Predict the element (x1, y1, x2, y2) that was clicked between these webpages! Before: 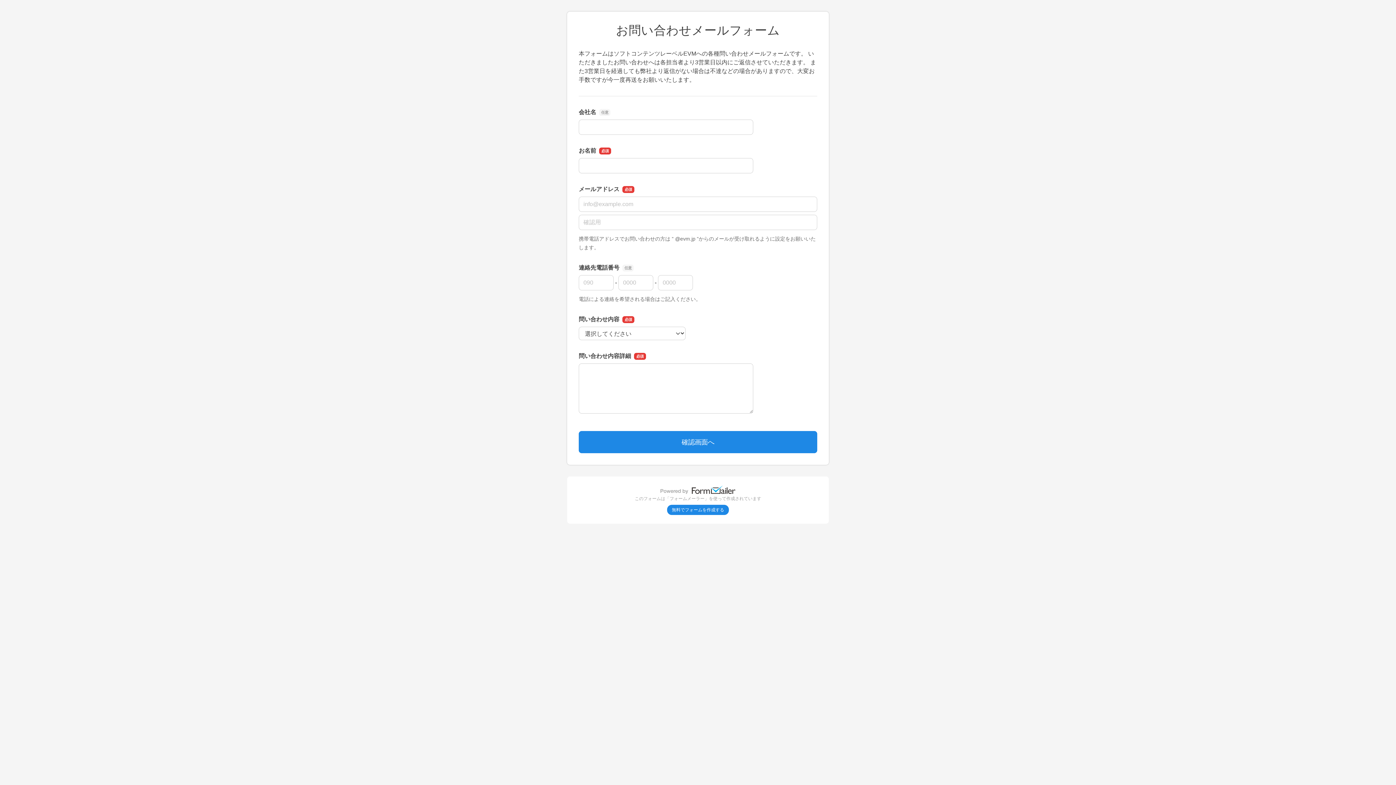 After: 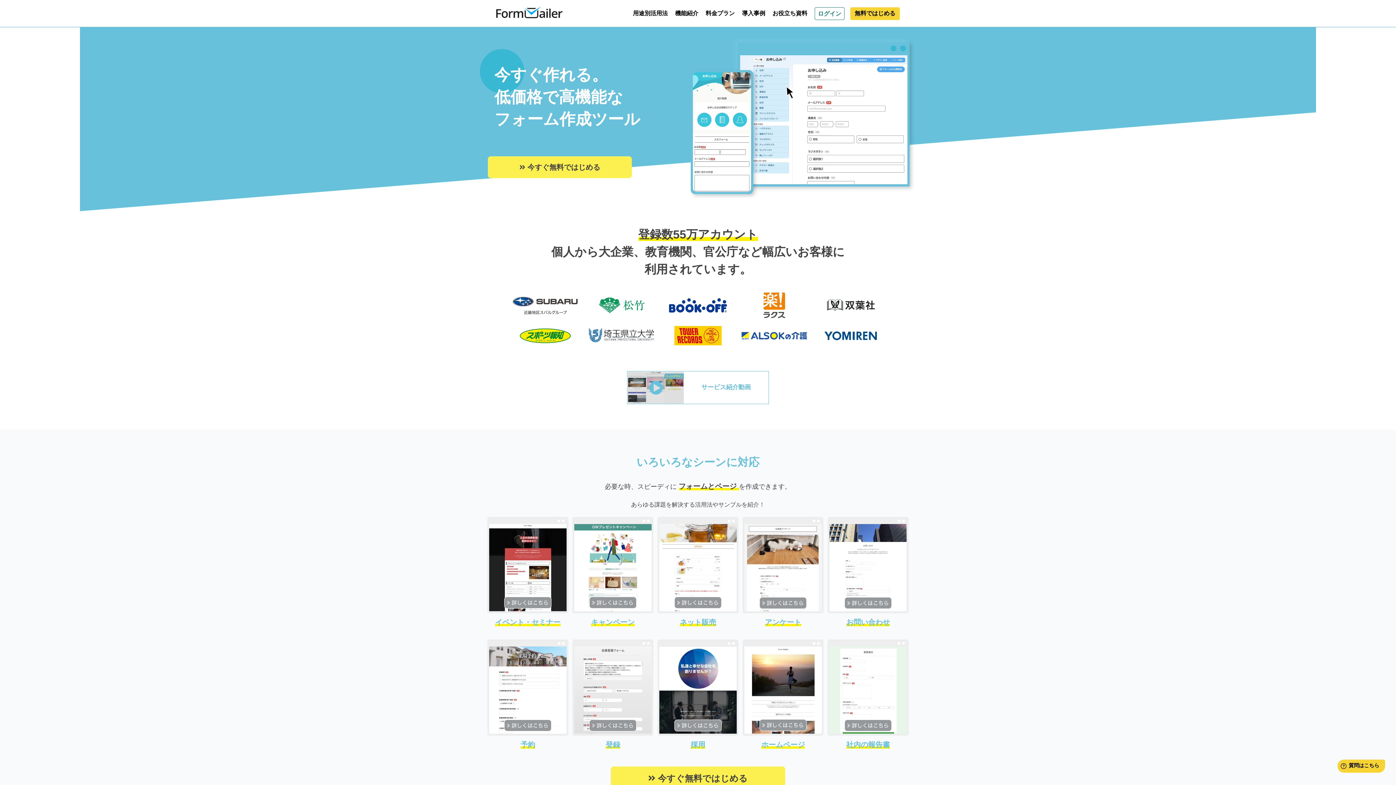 Action: bbox: (667, 505, 729, 515) label: 無料でフォームを作成する